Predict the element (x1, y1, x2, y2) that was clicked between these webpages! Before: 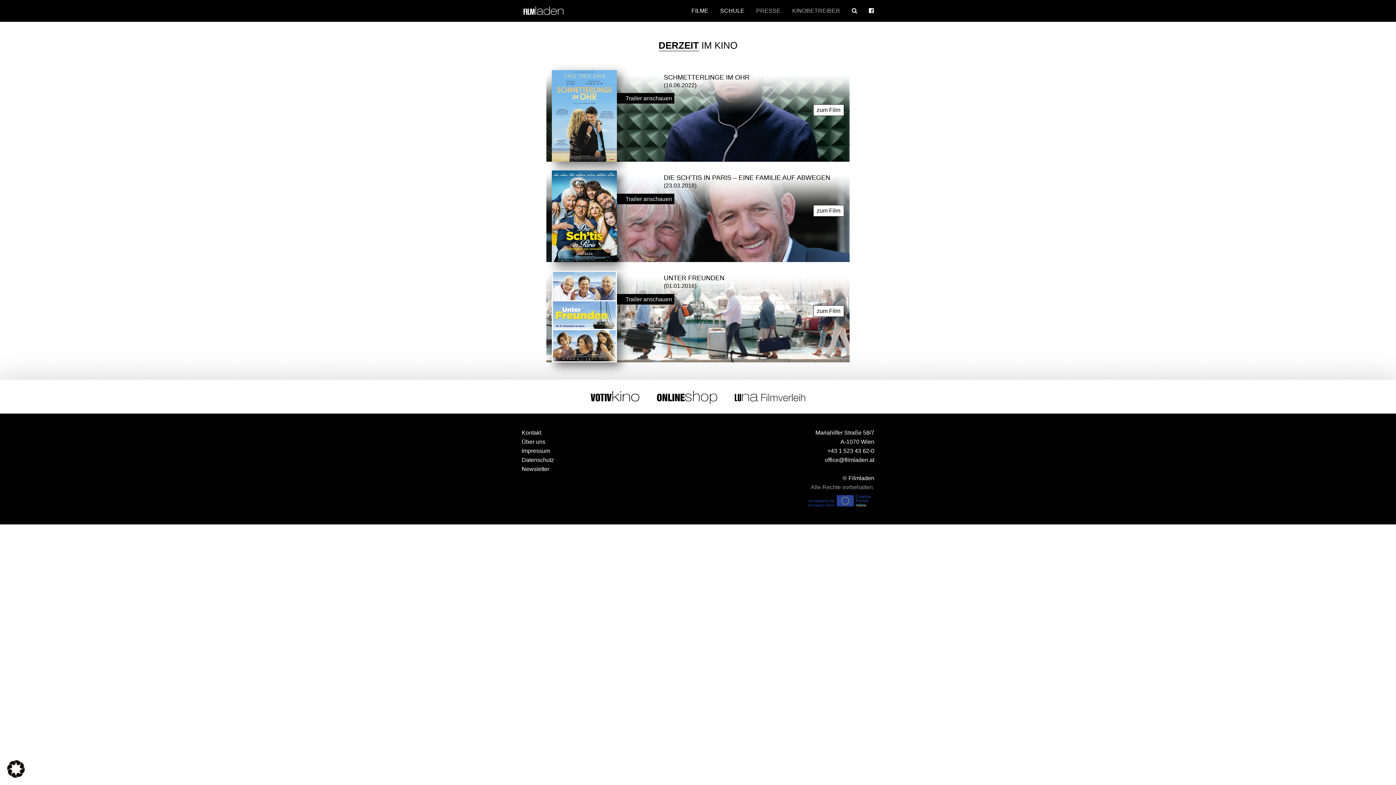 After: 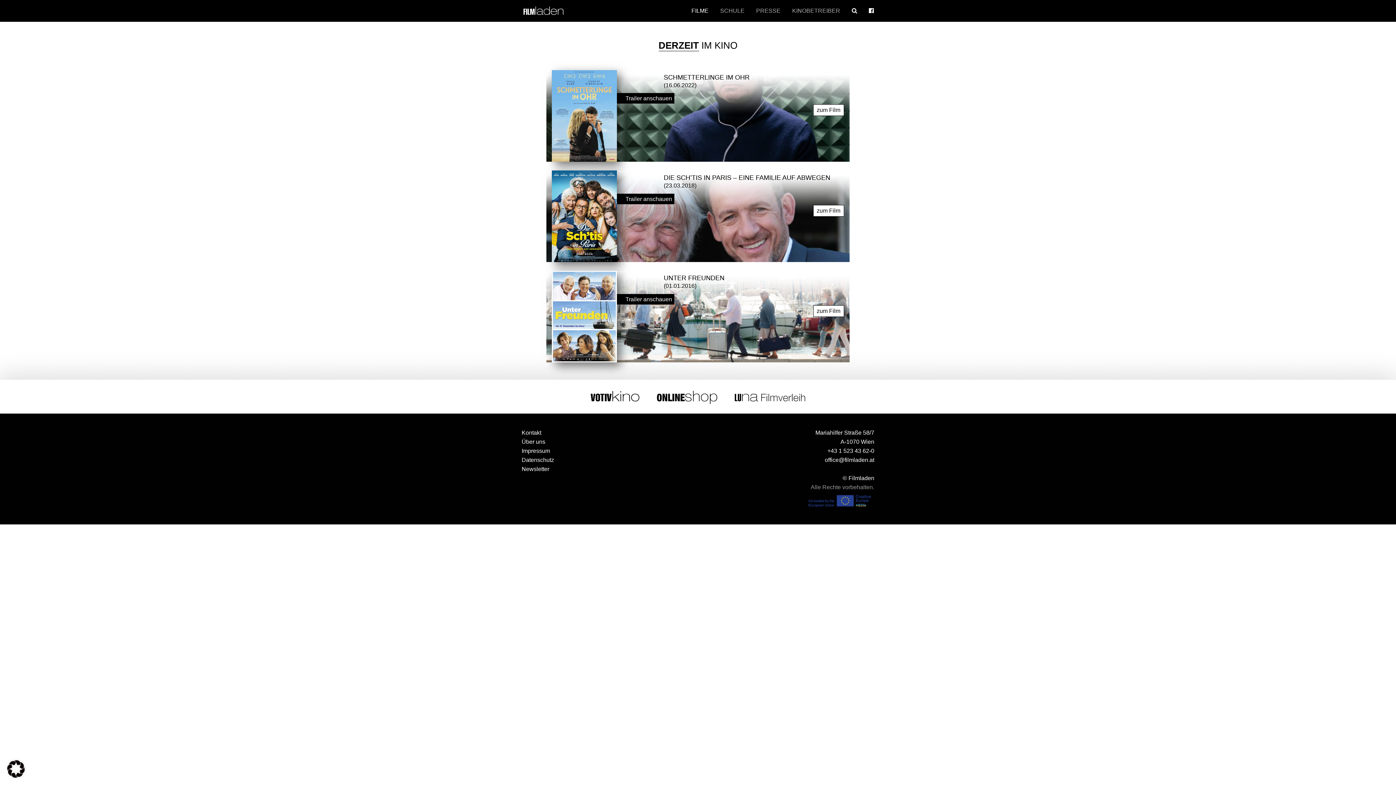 Action: bbox: (720, 0, 744, 21) label: SCHULE